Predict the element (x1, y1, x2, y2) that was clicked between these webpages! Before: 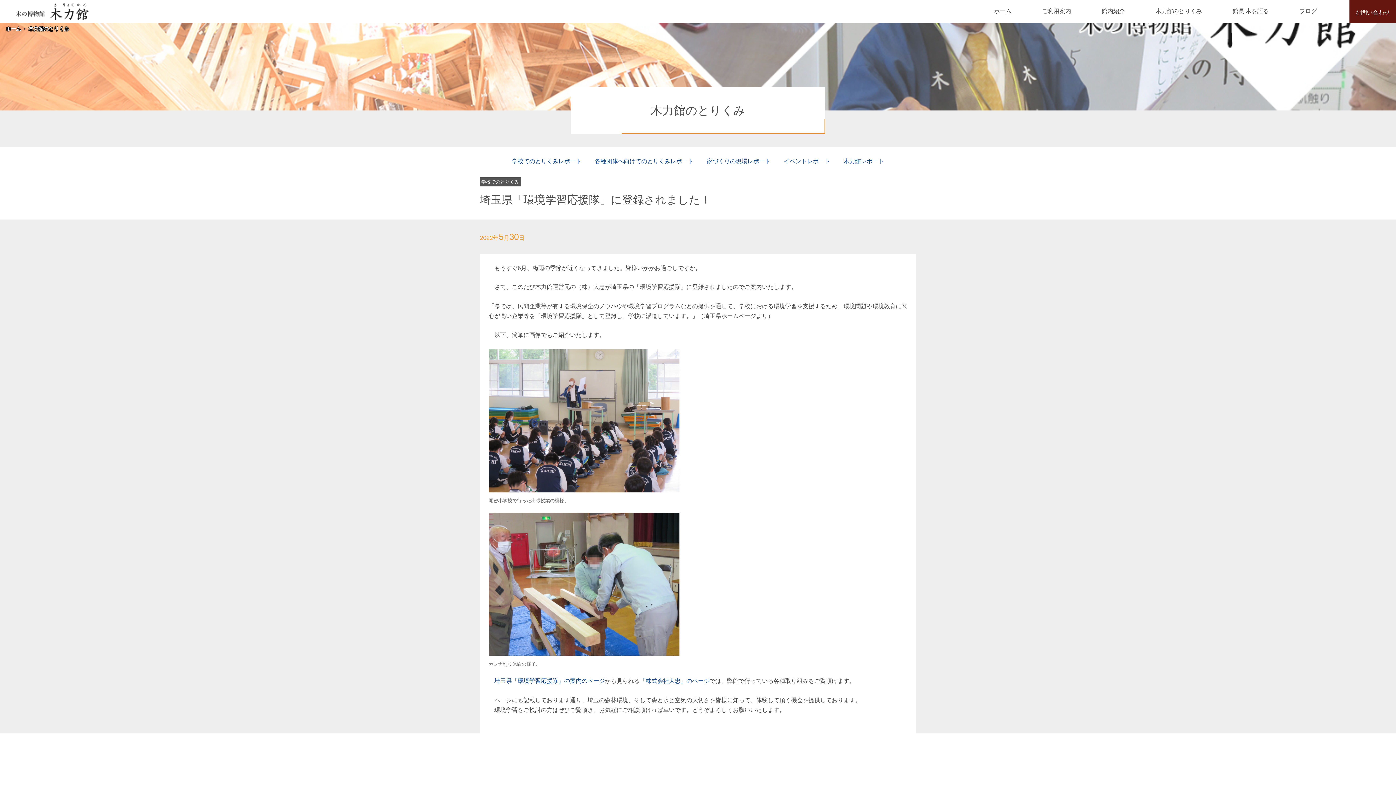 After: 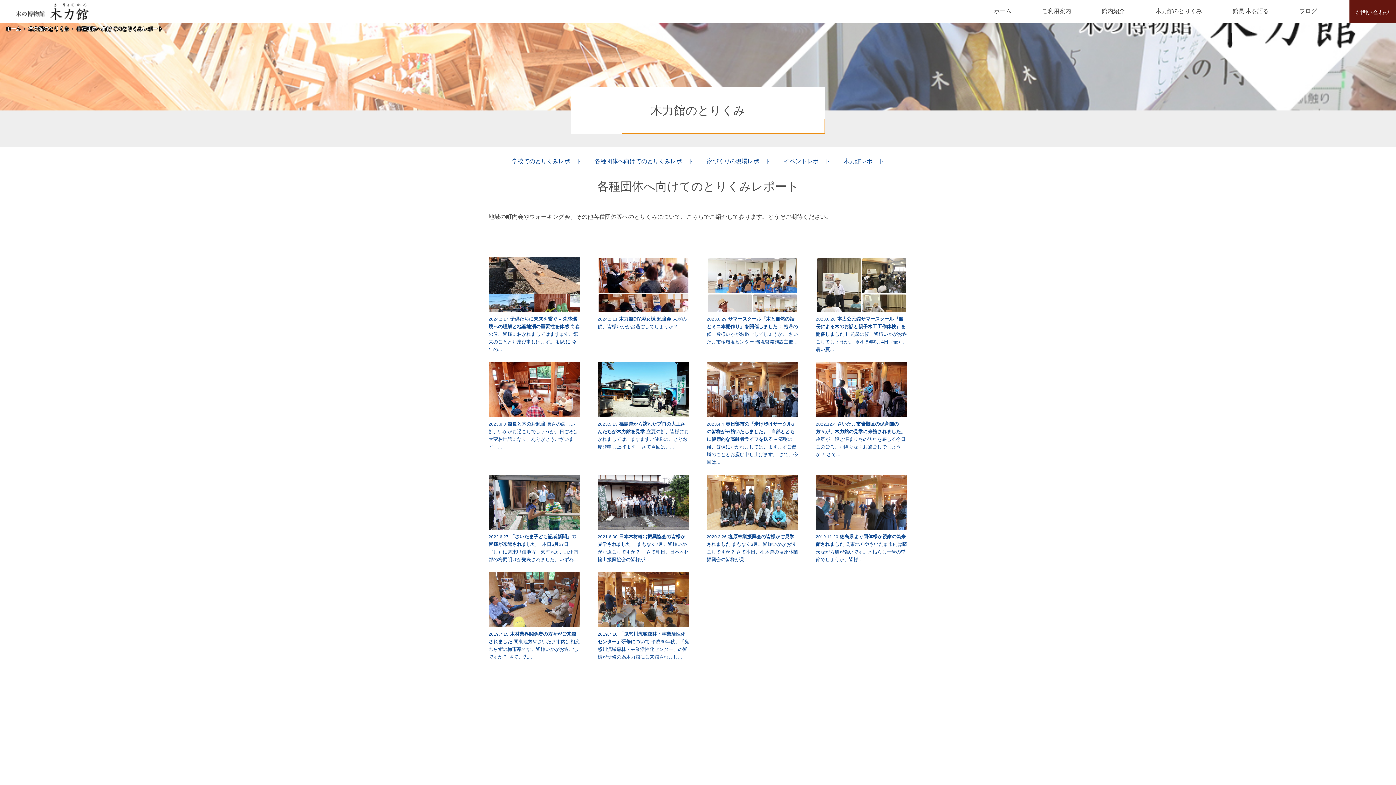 Action: bbox: (594, 158, 693, 164) label: 各種団体へ向けてのとりくみレポート